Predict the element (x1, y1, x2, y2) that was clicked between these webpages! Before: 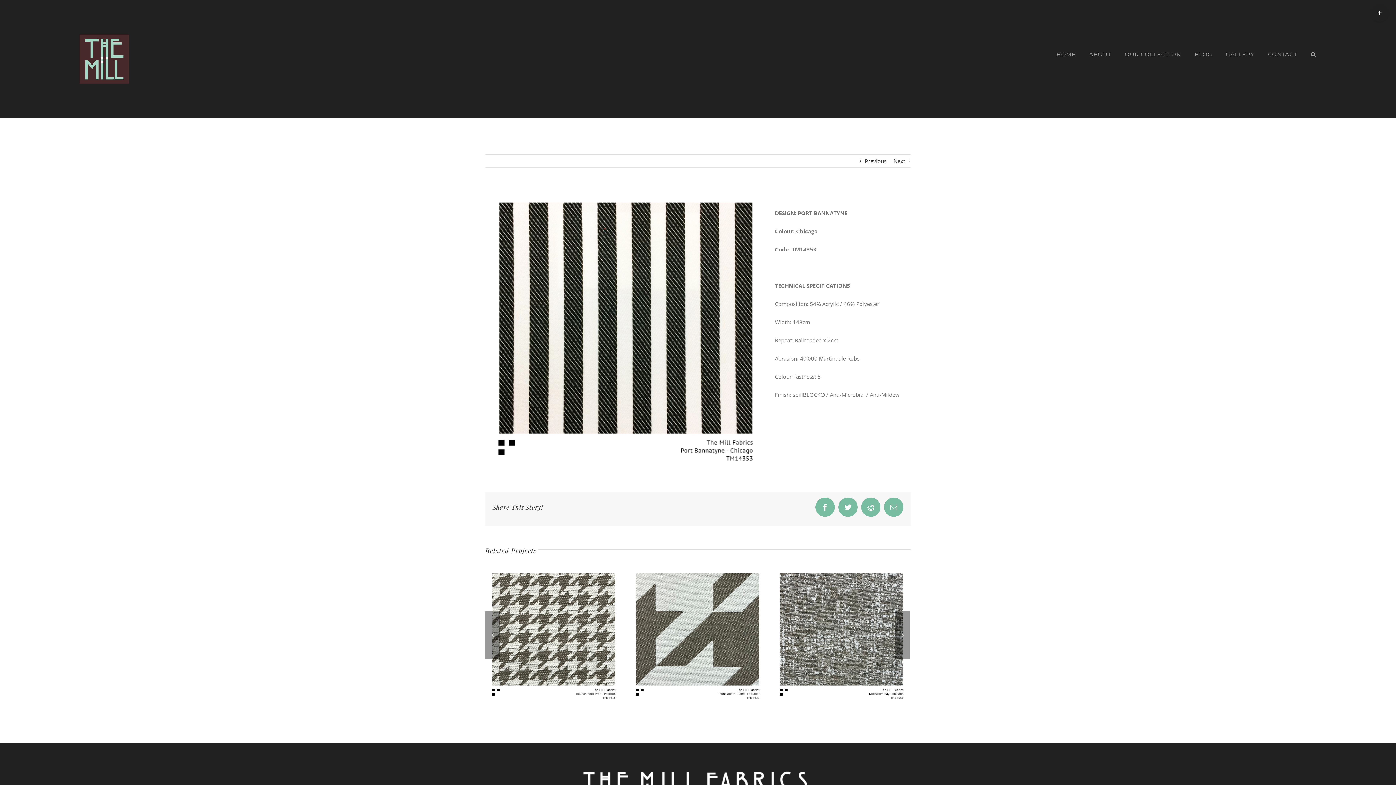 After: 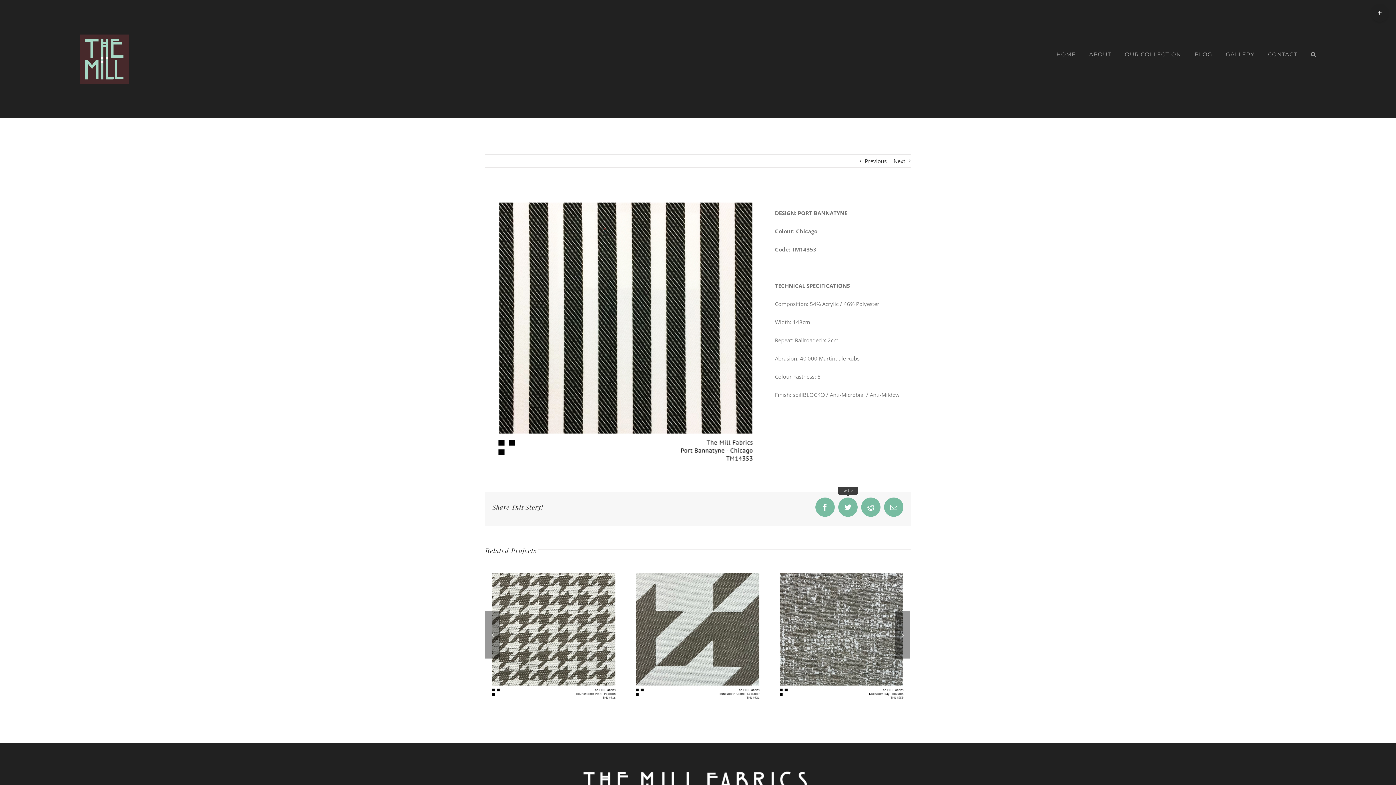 Action: label: Twitter bbox: (838, 497, 857, 517)